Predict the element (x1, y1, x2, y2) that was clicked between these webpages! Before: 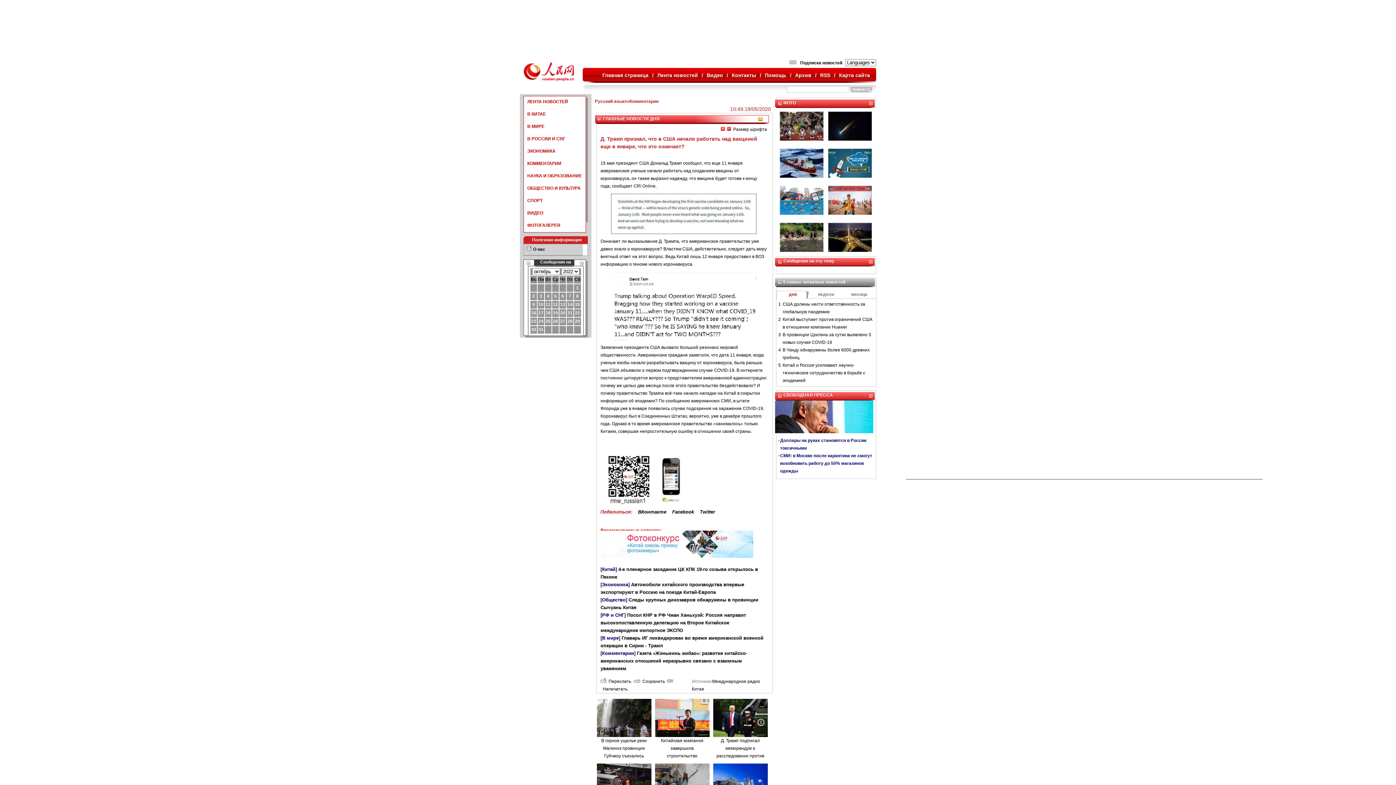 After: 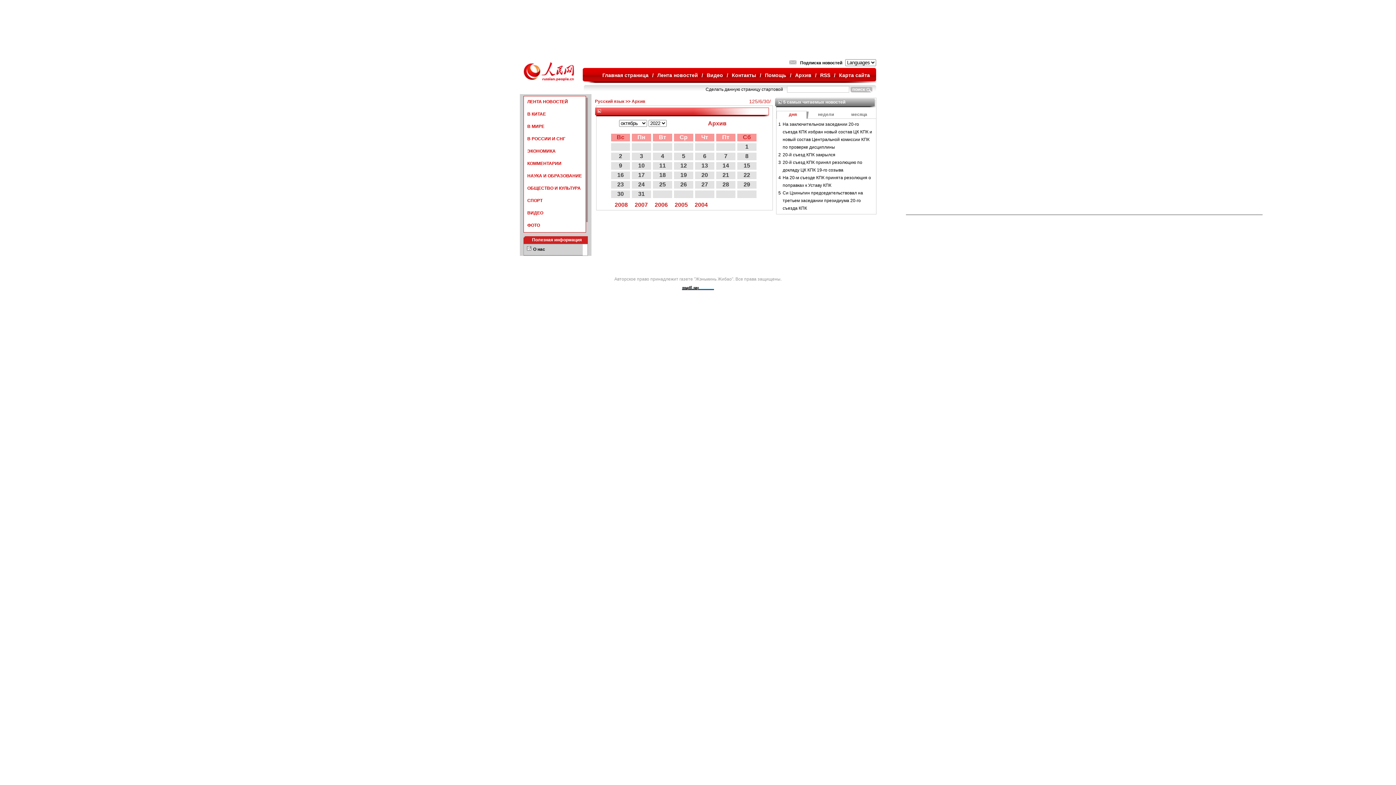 Action: bbox: (795, 72, 811, 78) label: Архив